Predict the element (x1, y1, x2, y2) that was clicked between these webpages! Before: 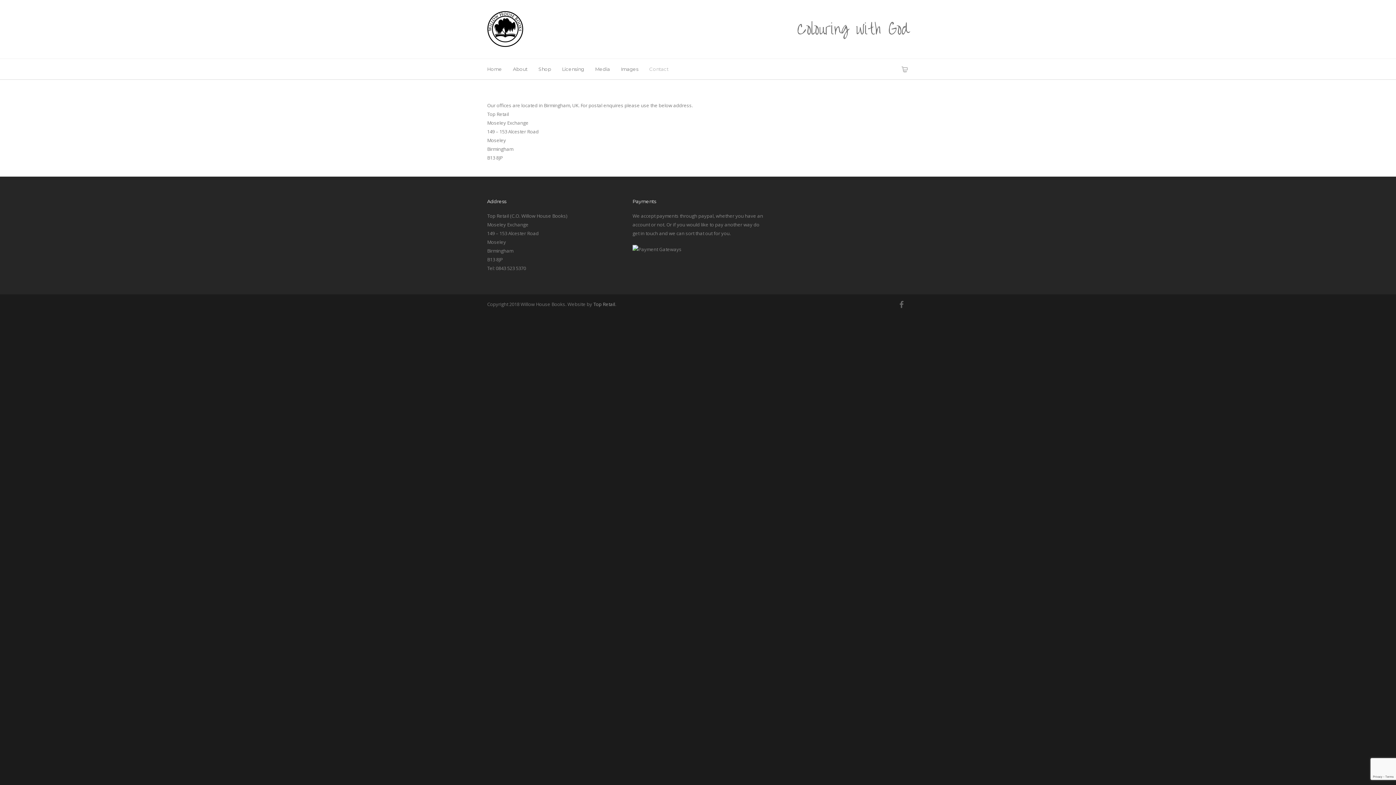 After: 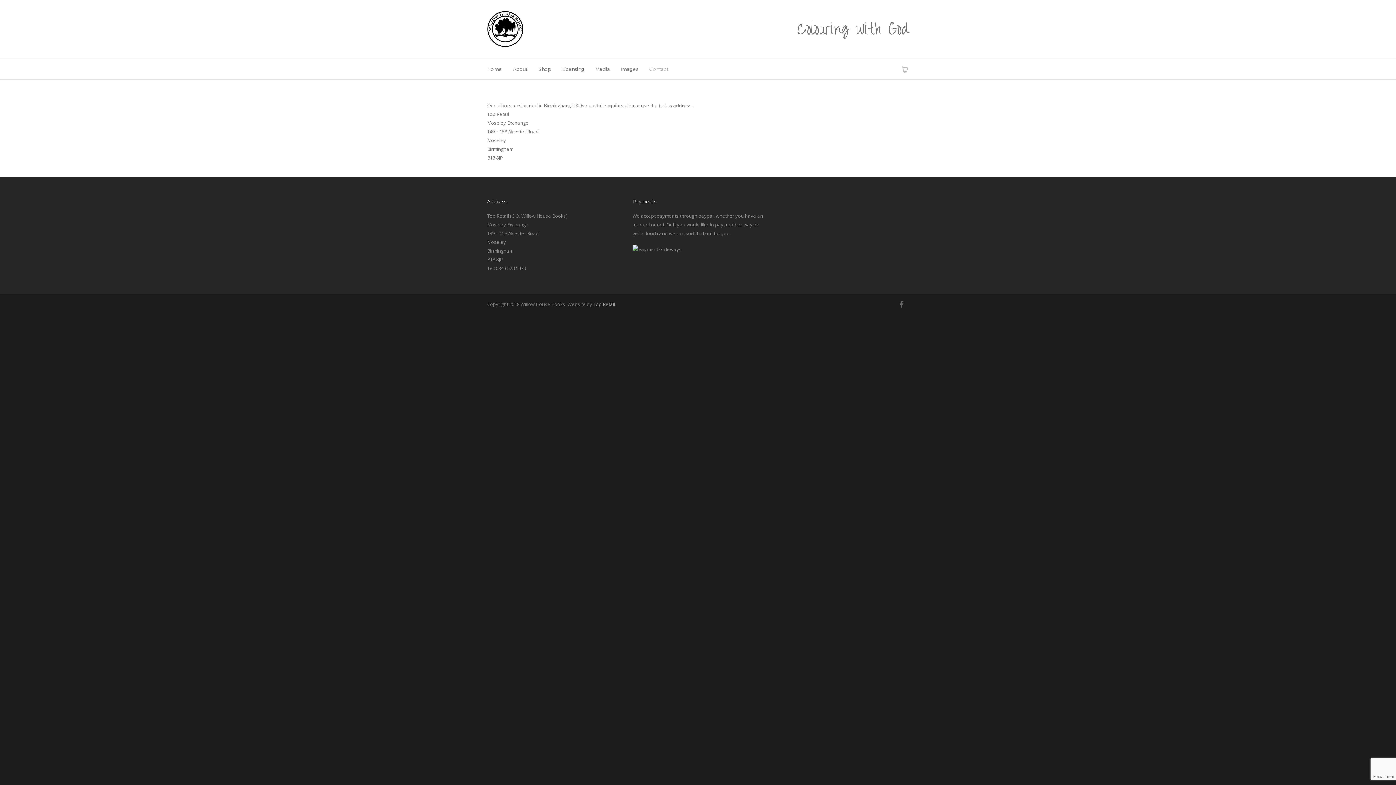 Action: label: Contact bbox: (649, 58, 679, 79)